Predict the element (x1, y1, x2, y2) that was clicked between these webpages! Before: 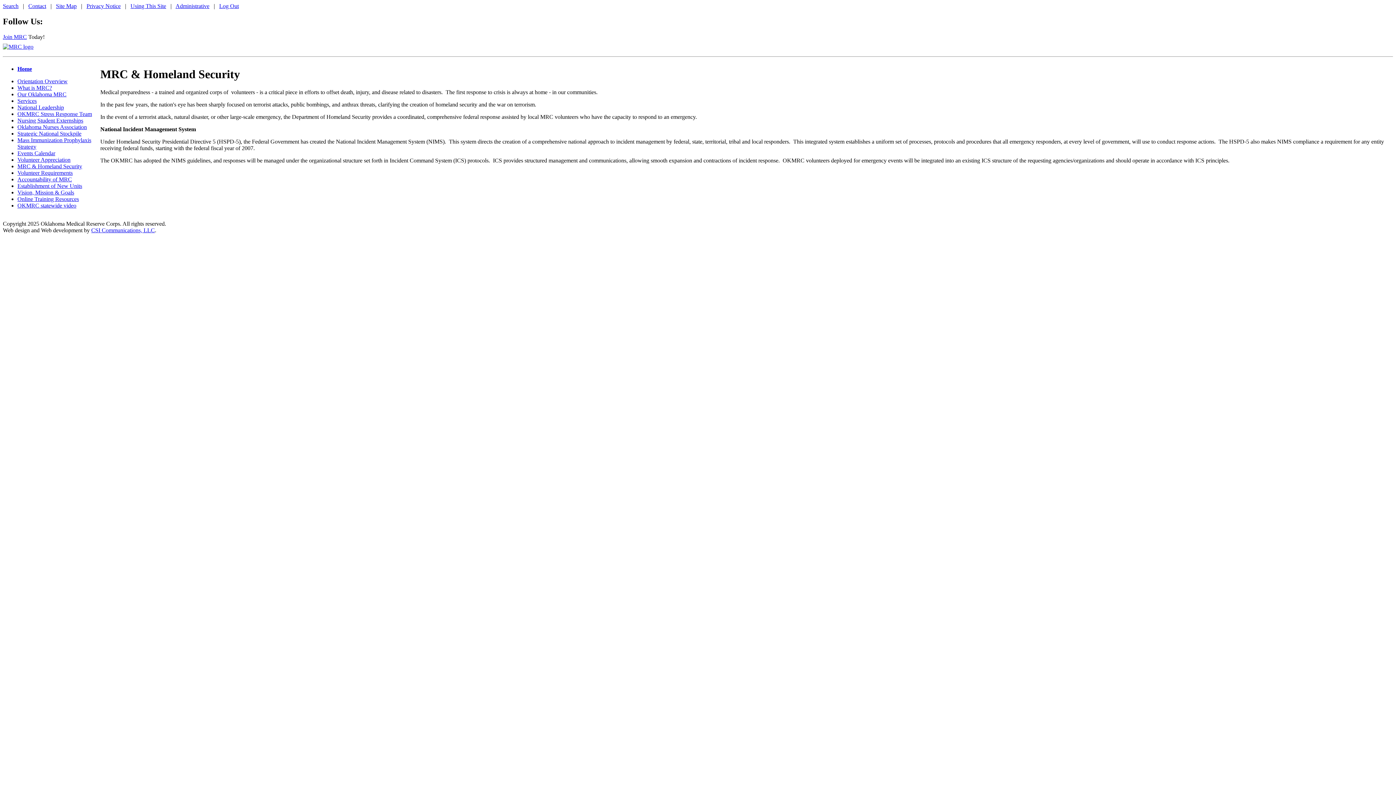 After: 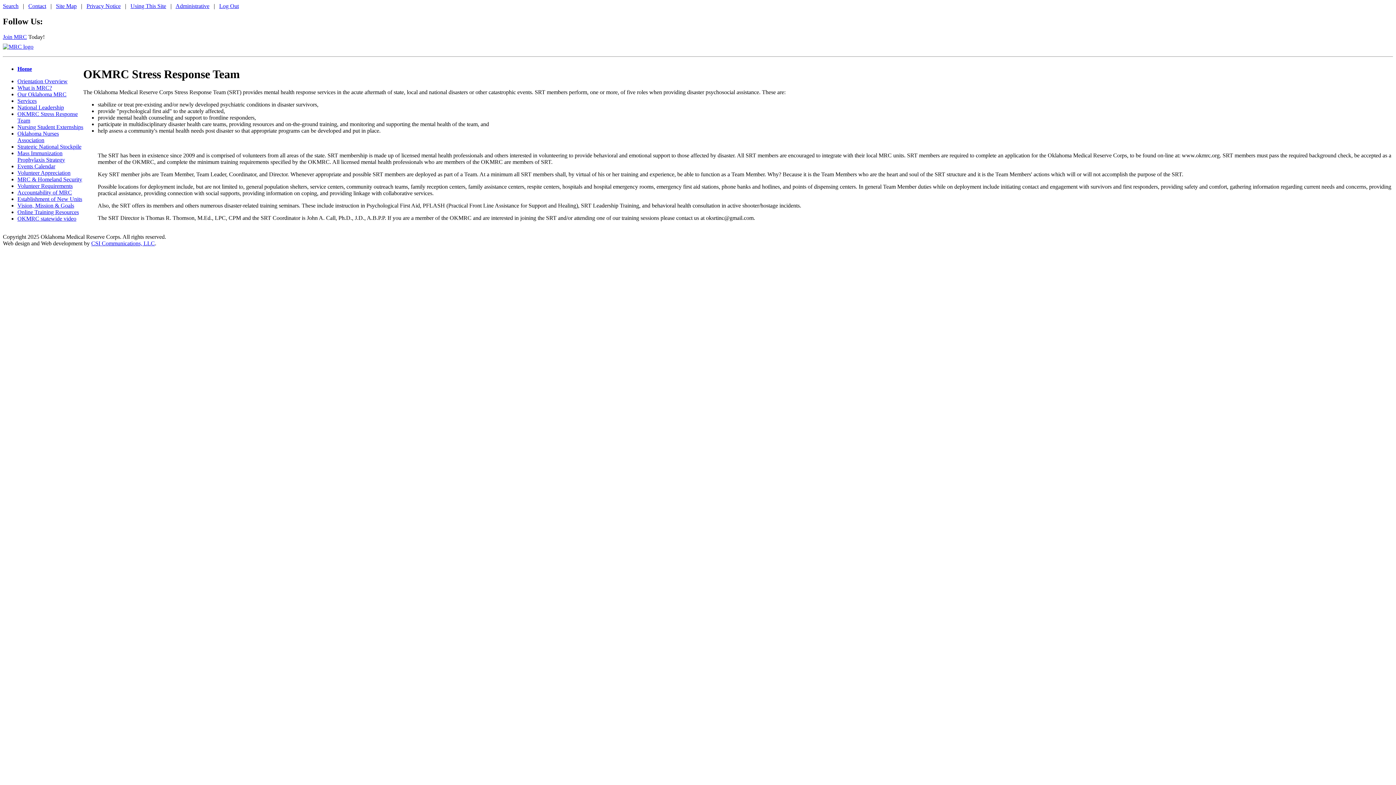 Action: label: OKMRC Stress Response Team bbox: (17, 110, 92, 117)